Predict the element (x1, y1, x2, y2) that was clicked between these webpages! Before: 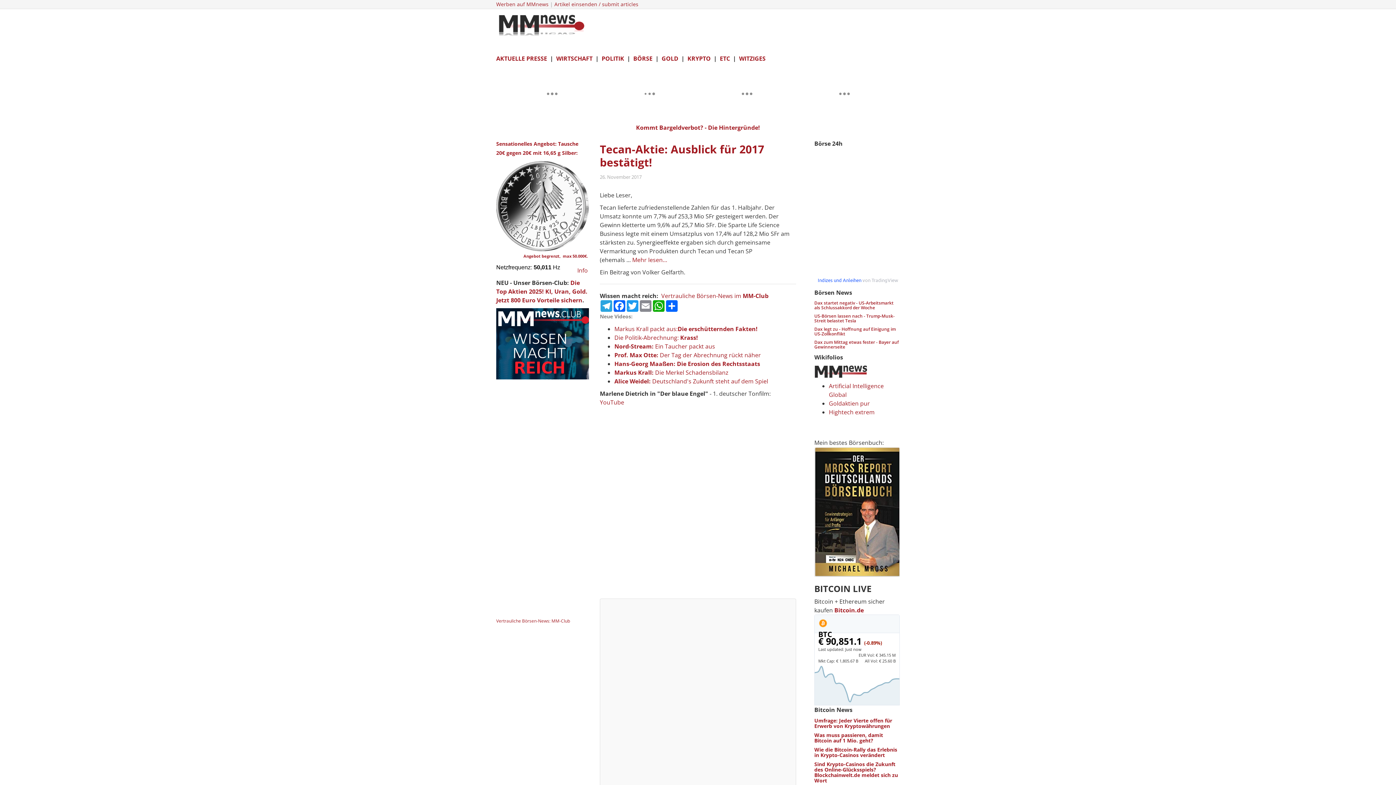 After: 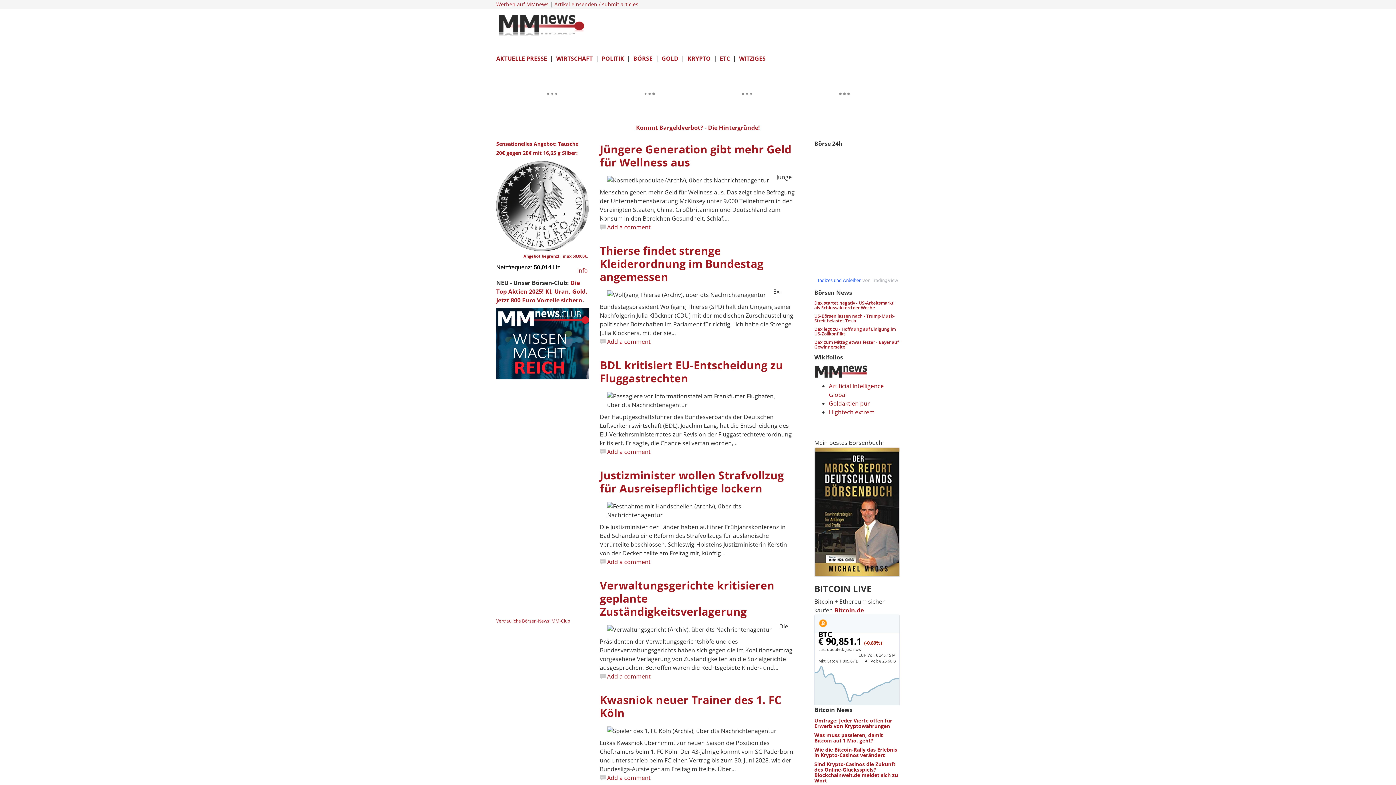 Action: bbox: (496, 54, 547, 62) label: AKTUELLE PRESSE